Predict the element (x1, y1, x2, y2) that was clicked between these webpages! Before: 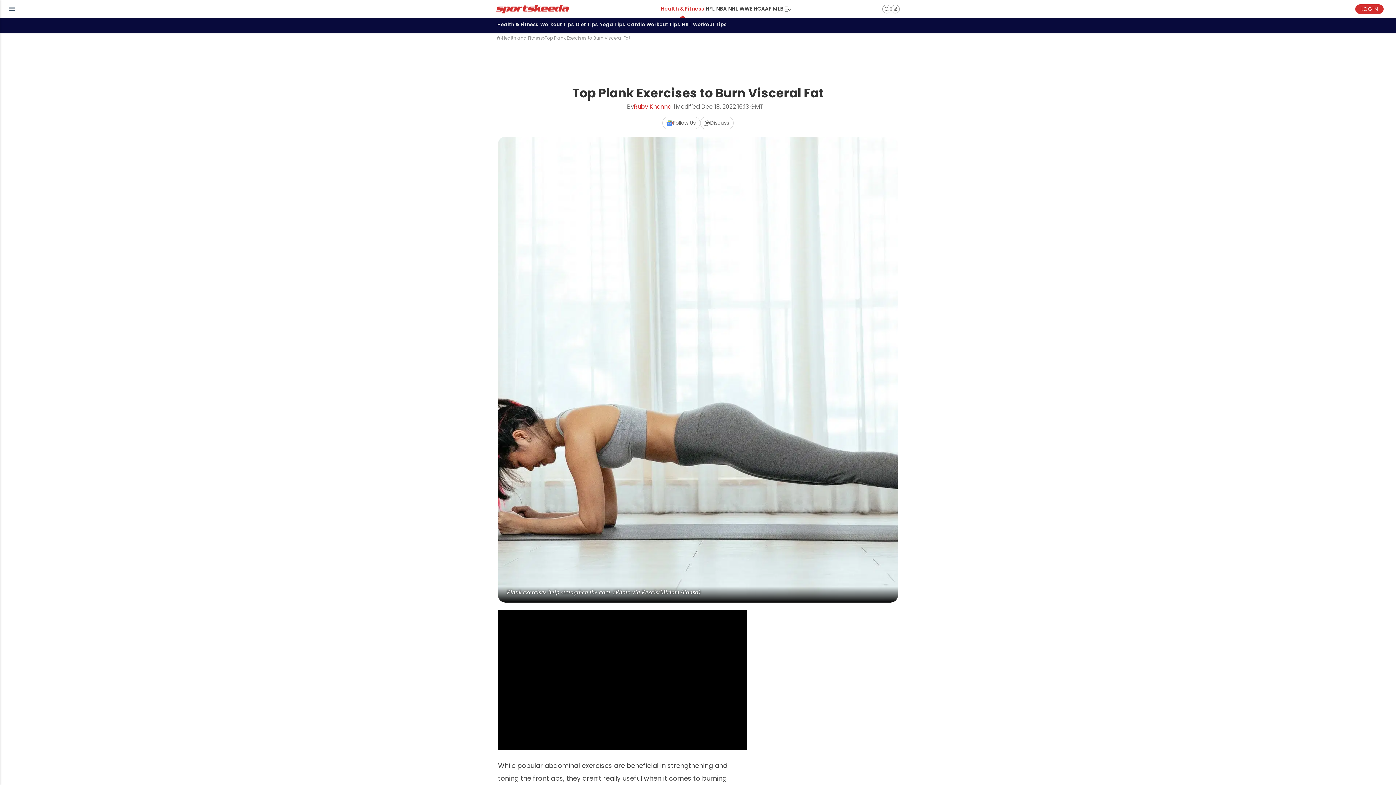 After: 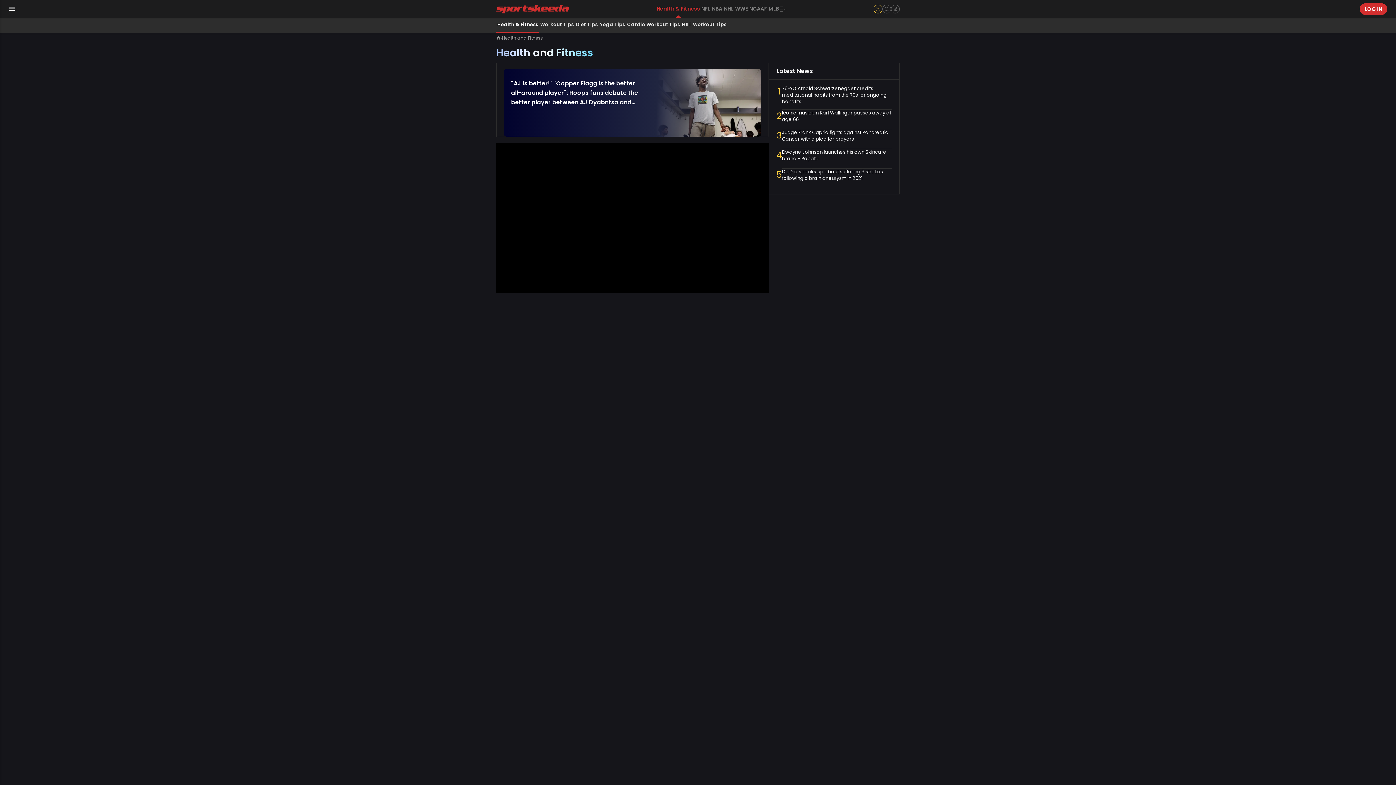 Action: bbox: (660, 0, 705, 17) label: Health & Fitness